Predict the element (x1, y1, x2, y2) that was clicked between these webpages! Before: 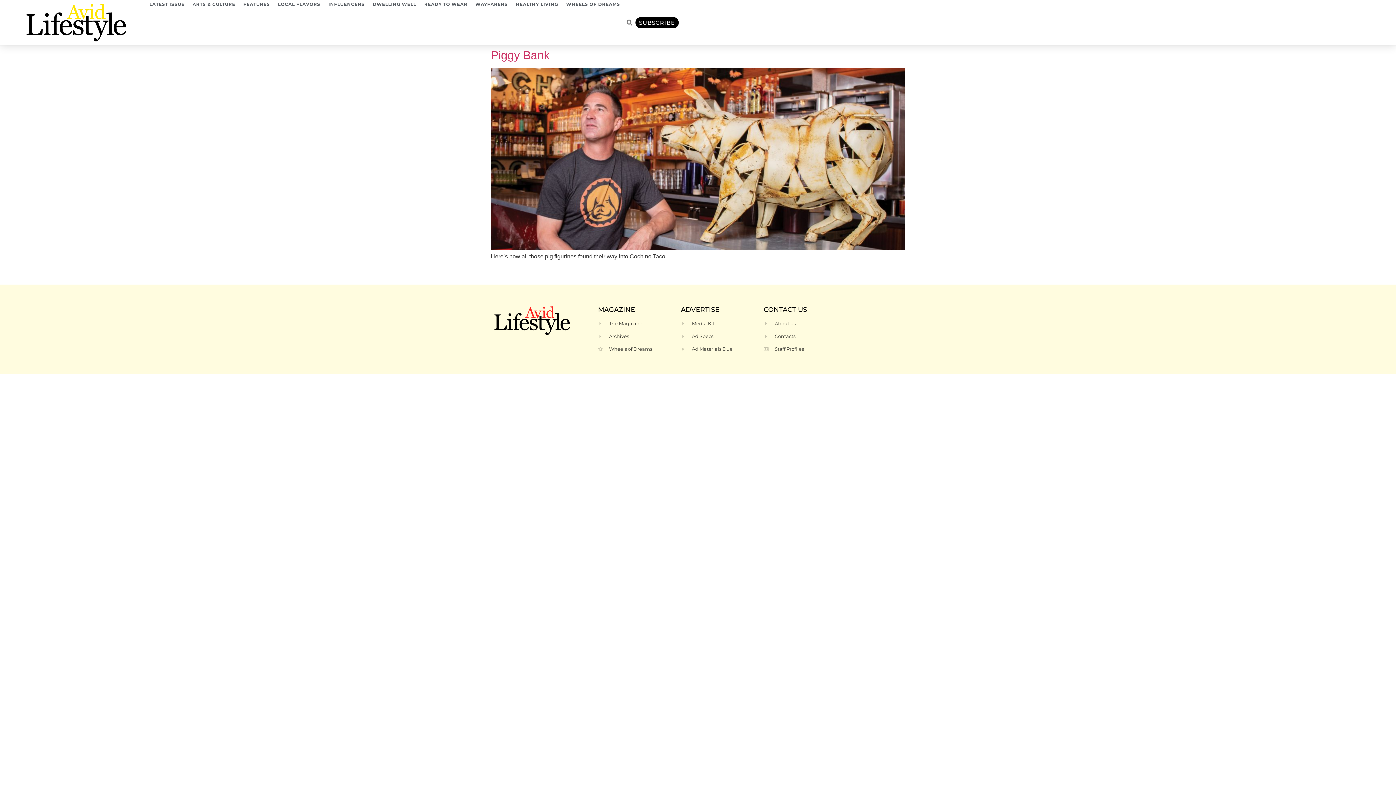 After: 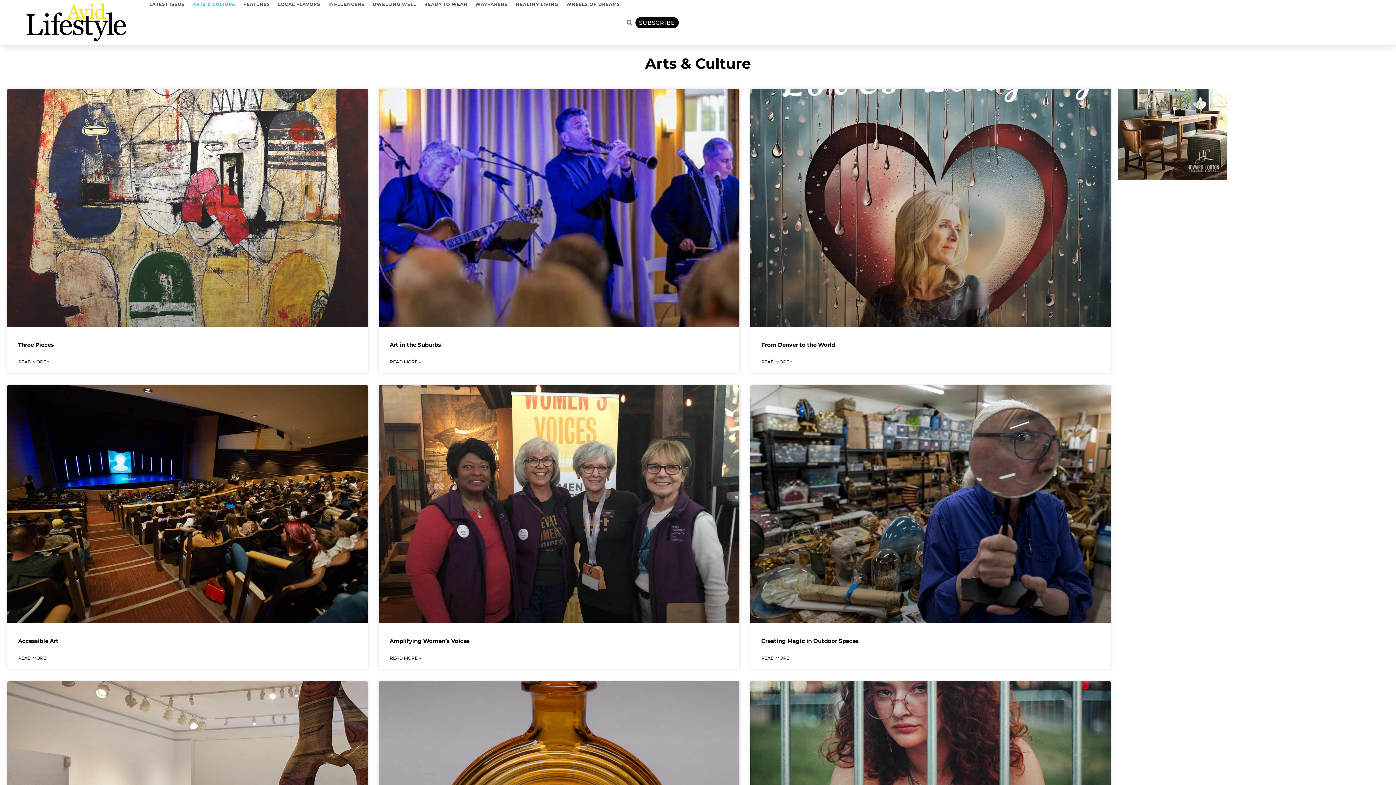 Action: label: ARTS & CULTURE bbox: (188, 0, 239, 8)